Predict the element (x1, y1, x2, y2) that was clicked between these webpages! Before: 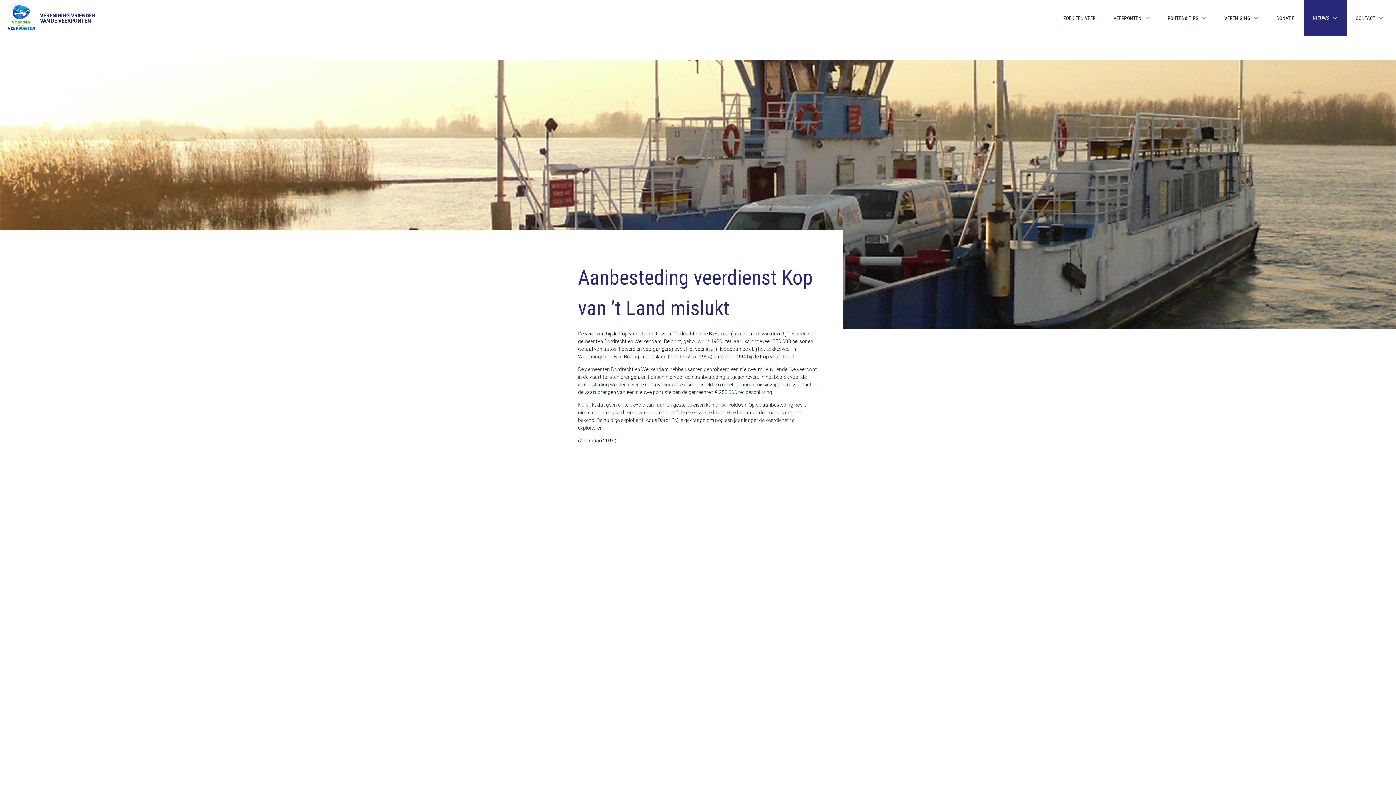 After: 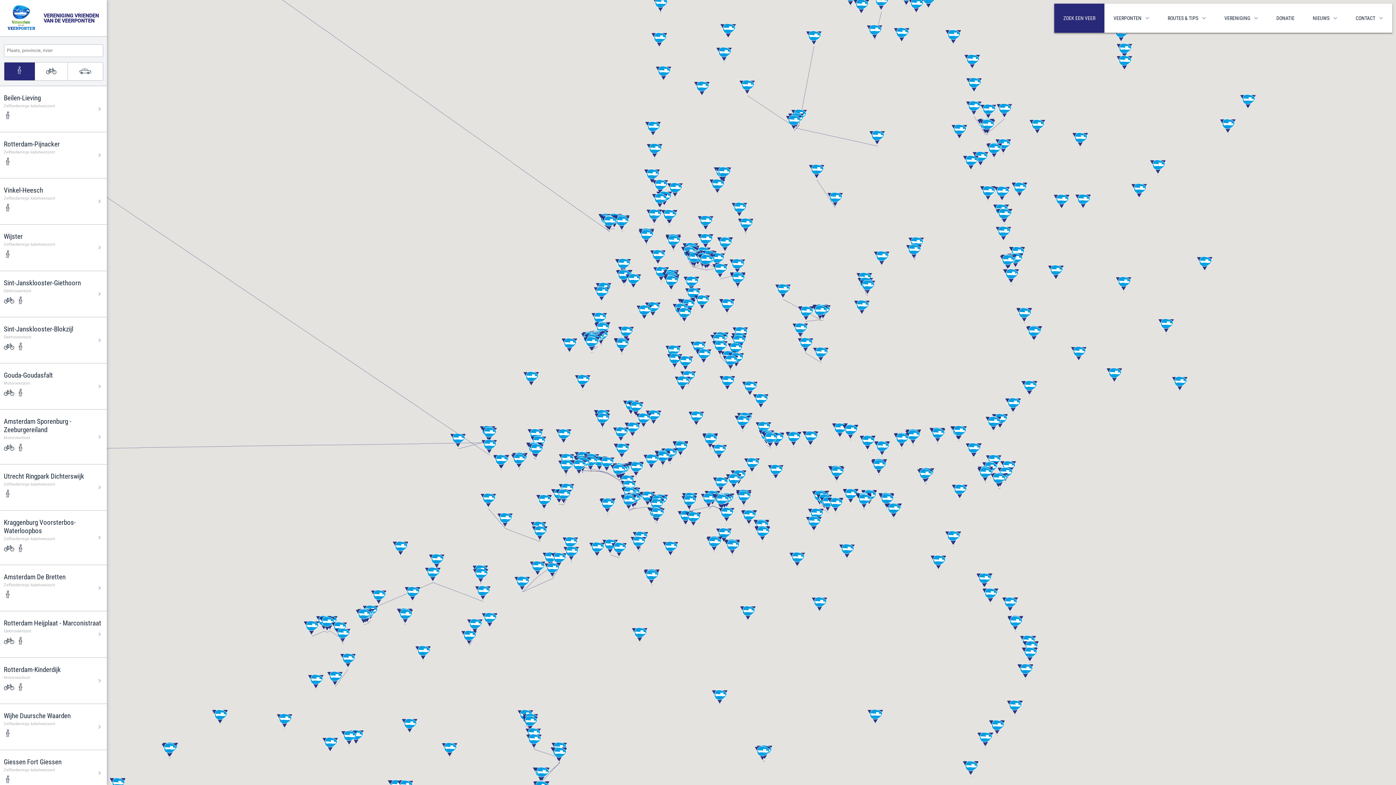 Action: bbox: (1054, 0, 1104, 36) label: ZOEK EEN VEER